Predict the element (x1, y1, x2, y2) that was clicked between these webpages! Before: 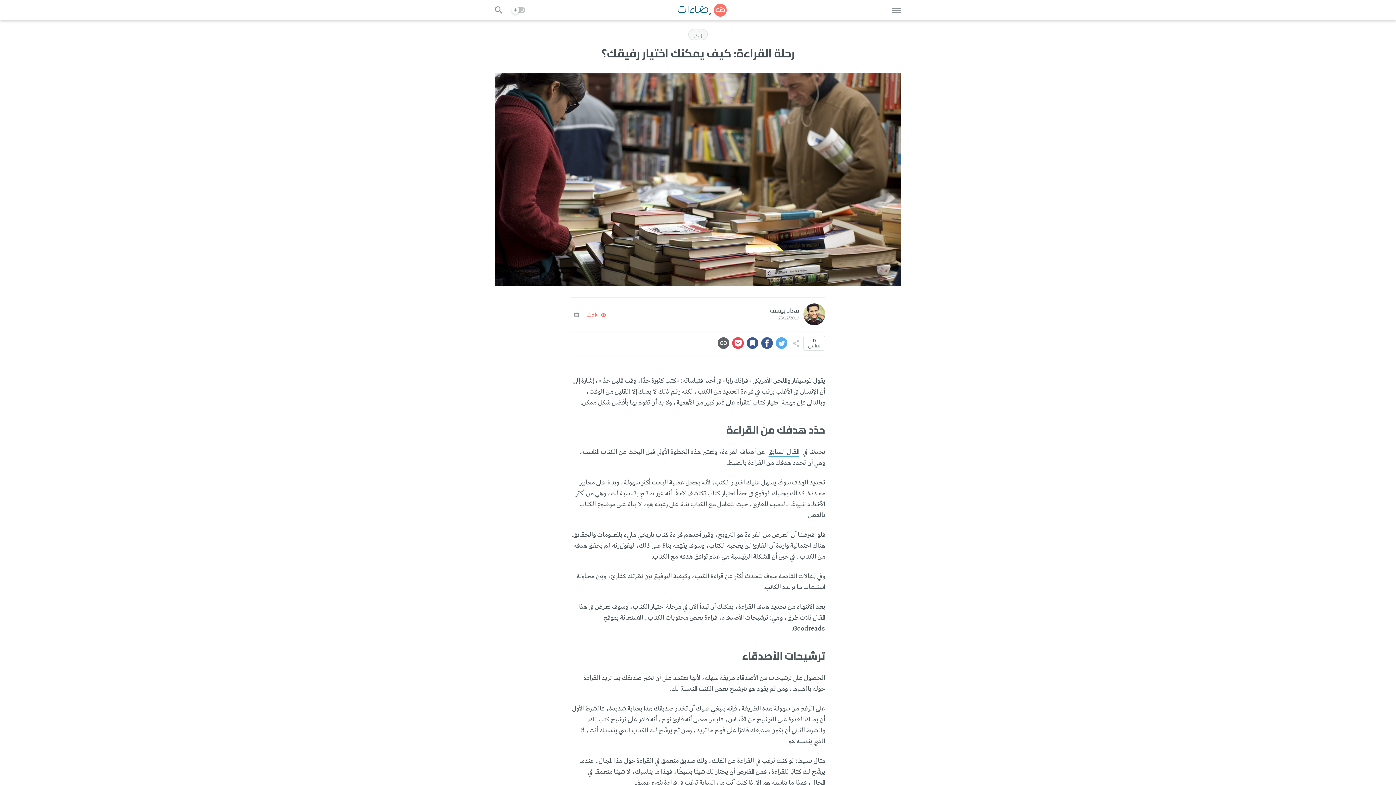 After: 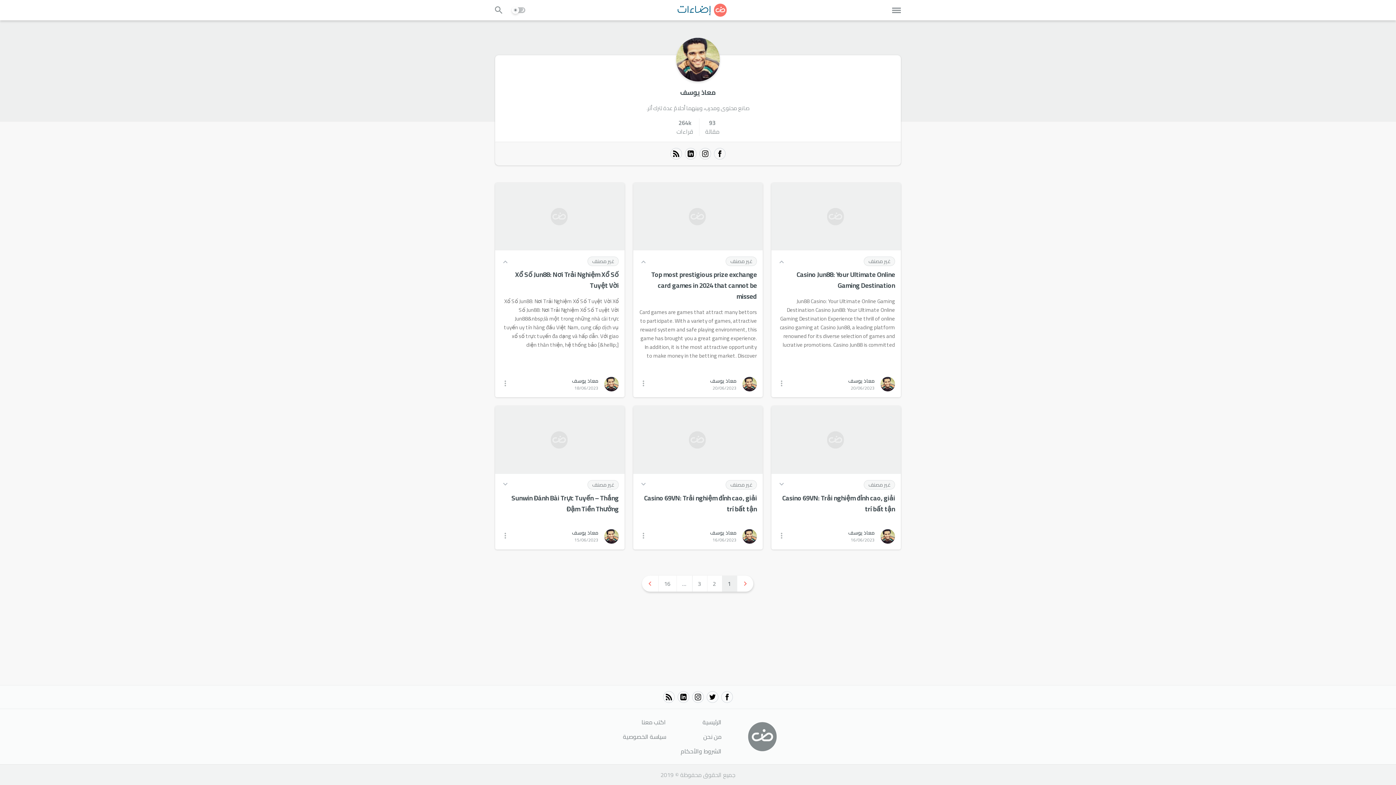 Action: bbox: (803, 303, 825, 325)